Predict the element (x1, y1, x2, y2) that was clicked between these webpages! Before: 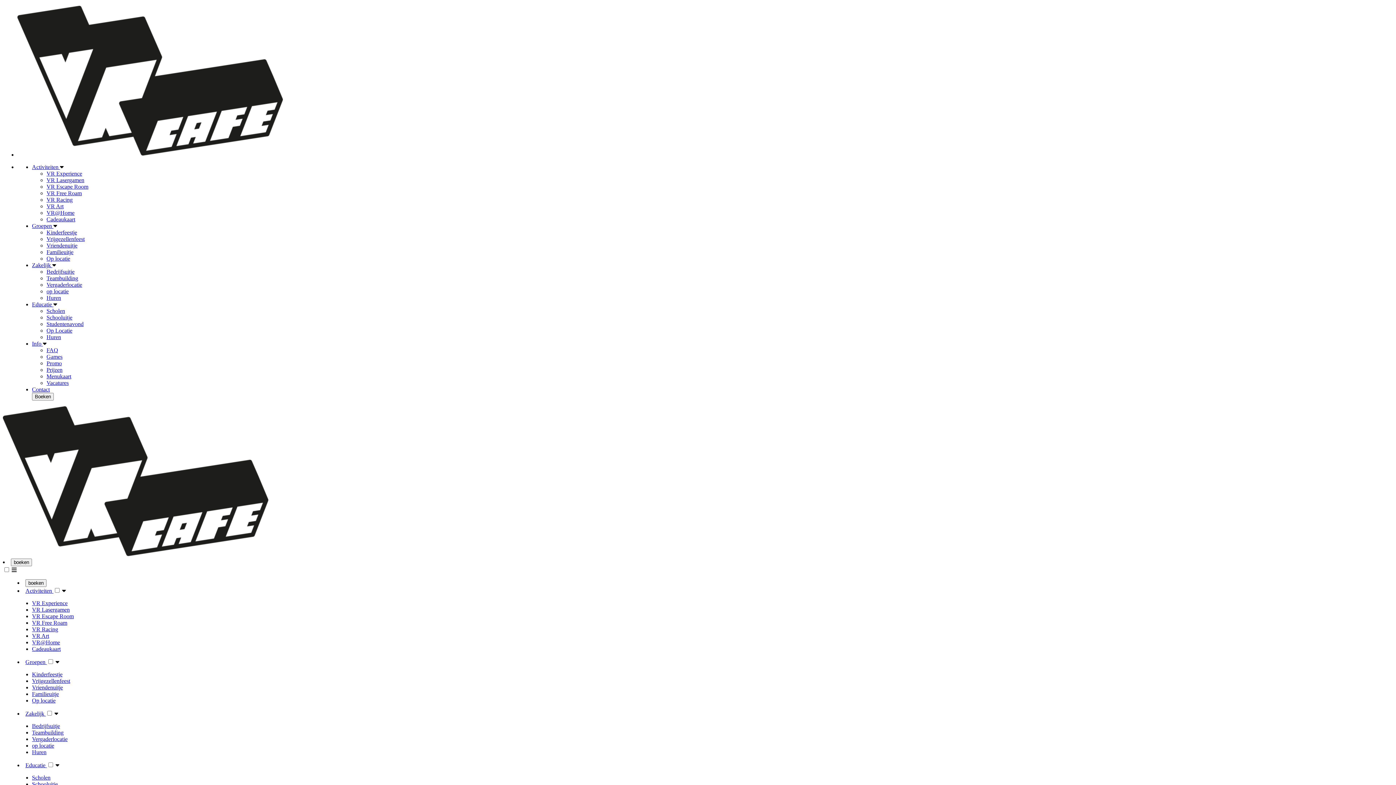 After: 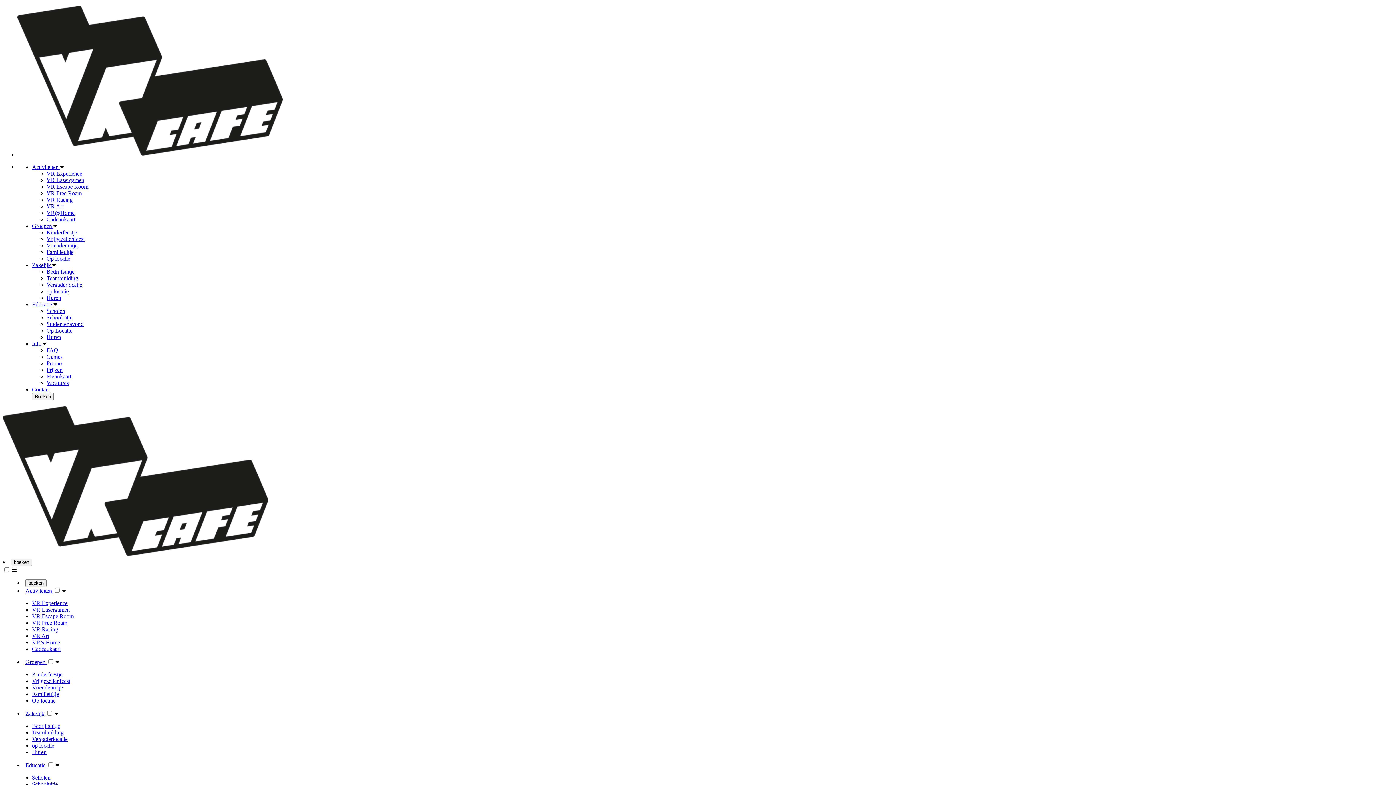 Action: label: Schooluitje bbox: (46, 314, 72, 320)